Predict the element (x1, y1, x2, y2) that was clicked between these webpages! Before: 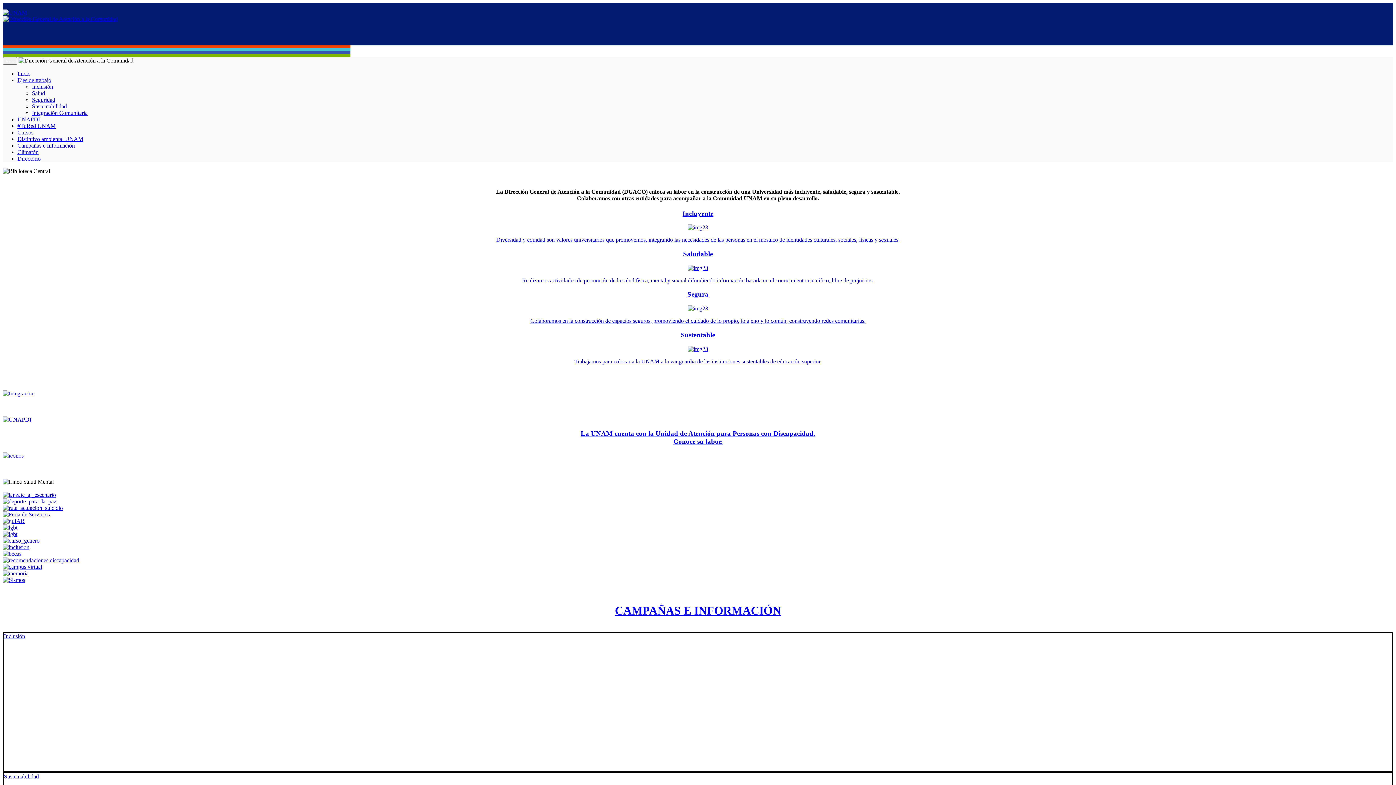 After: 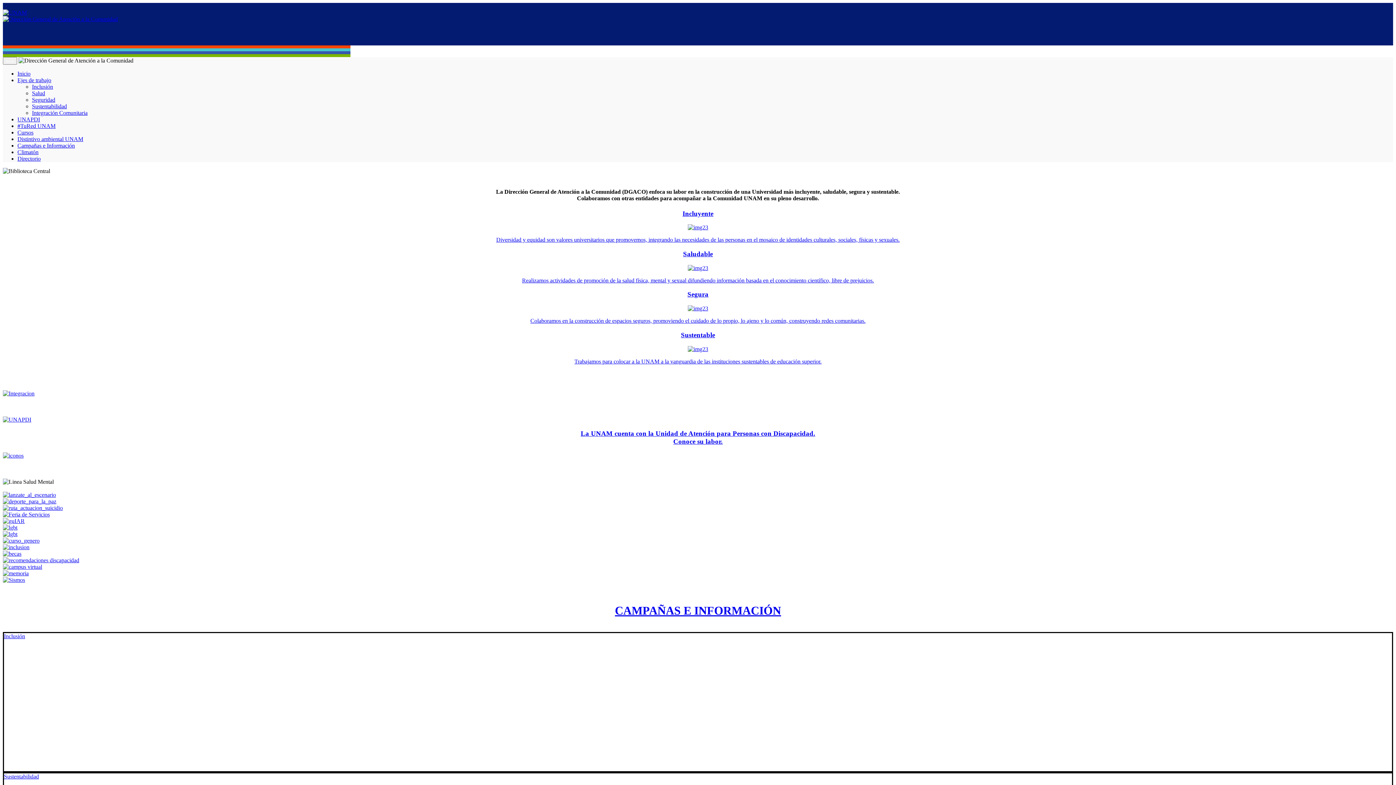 Action: bbox: (2, 570, 28, 576)